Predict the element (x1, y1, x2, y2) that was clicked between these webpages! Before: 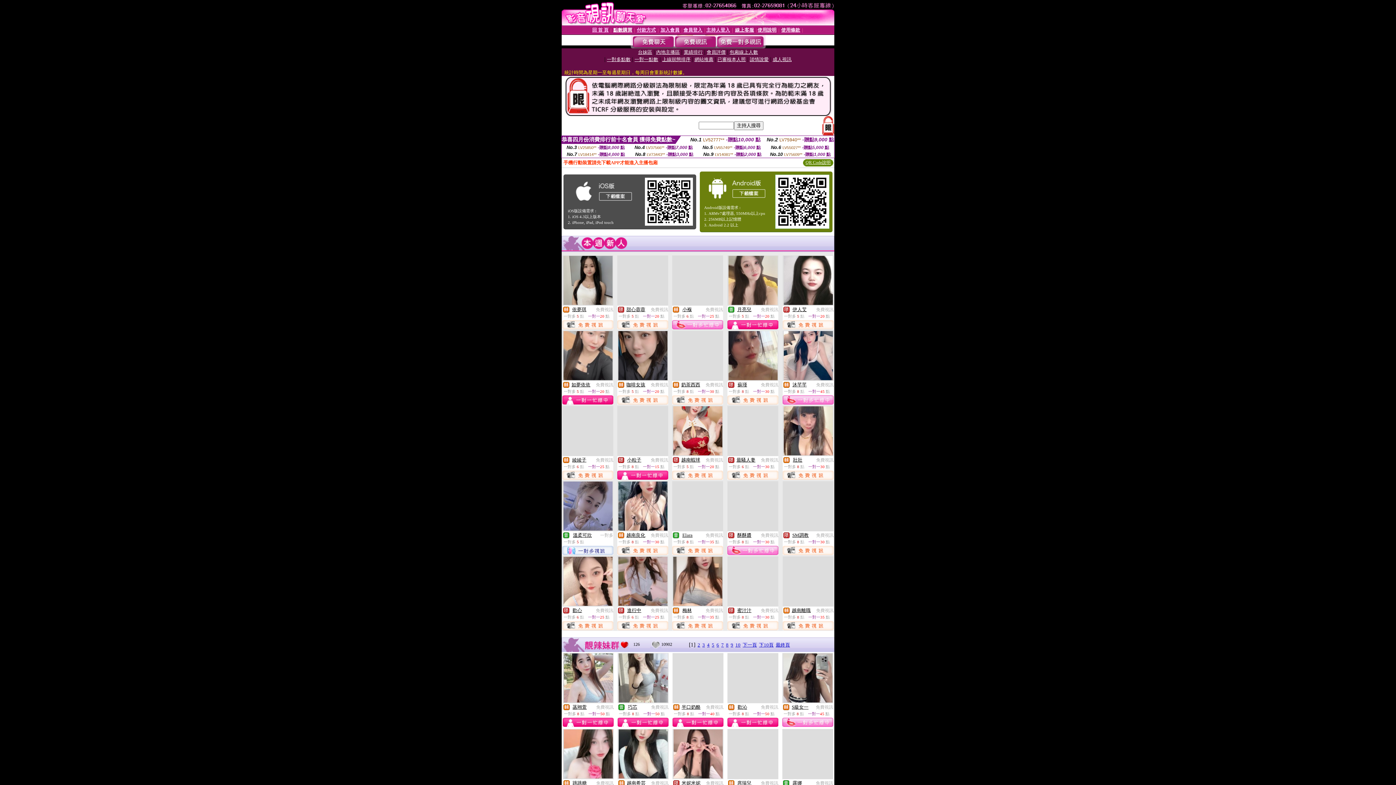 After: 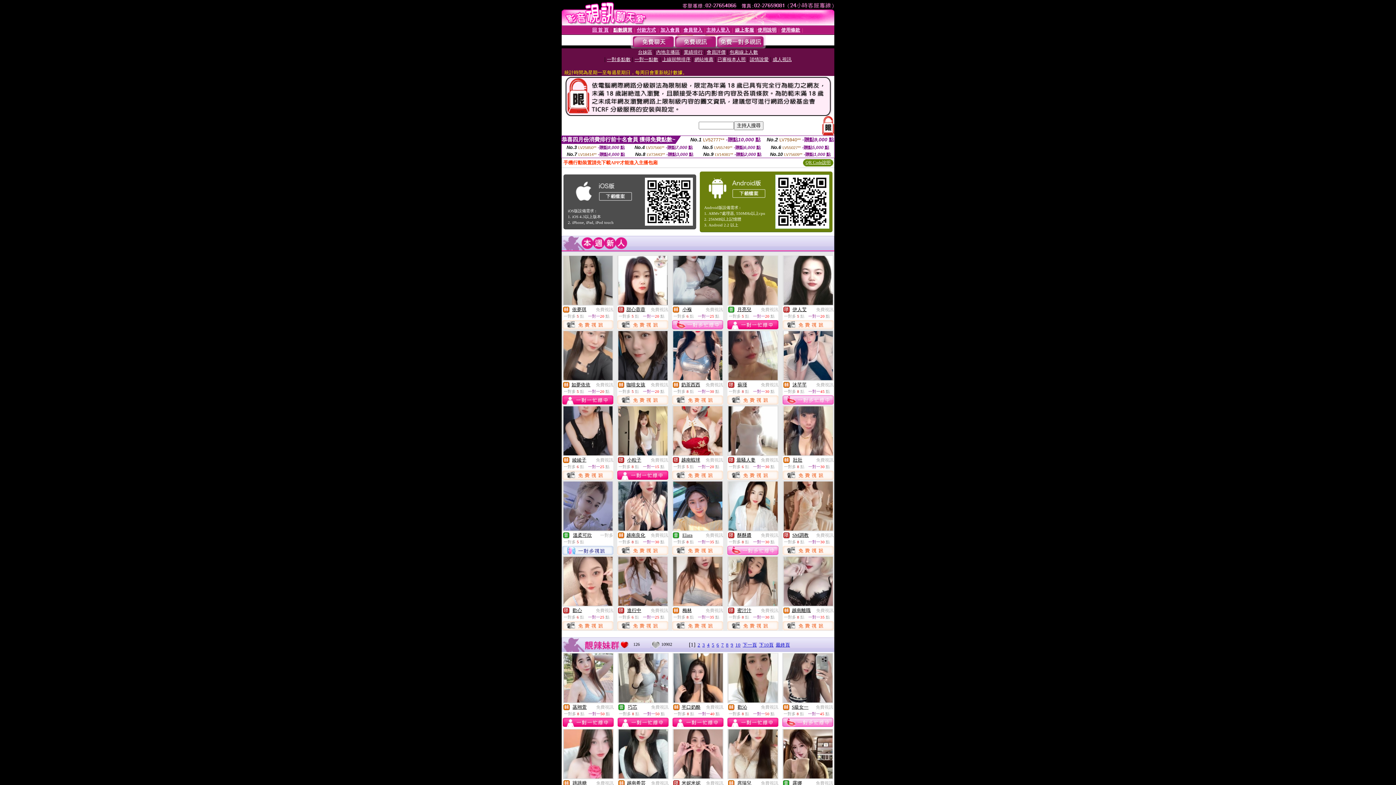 Action: label: 進行中 bbox: (627, 608, 641, 613)